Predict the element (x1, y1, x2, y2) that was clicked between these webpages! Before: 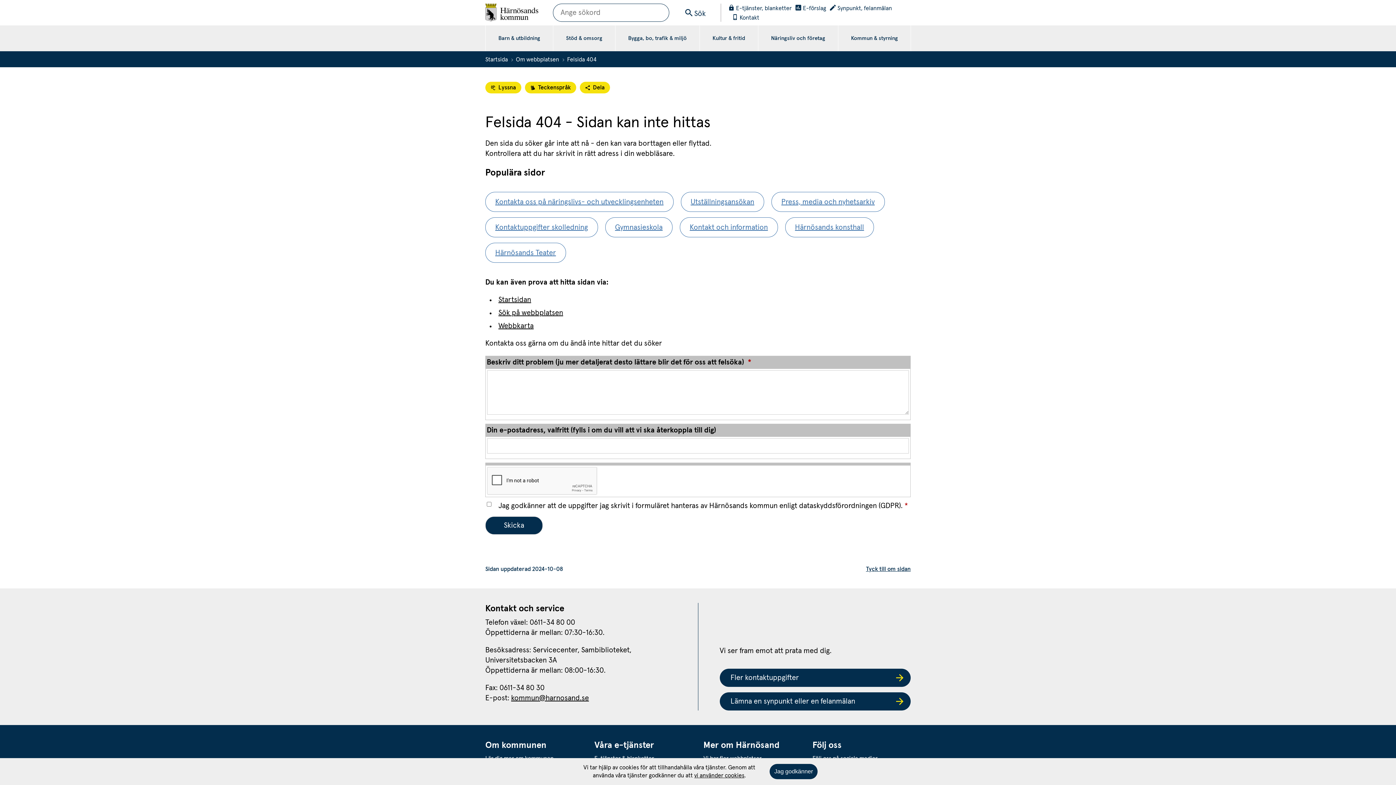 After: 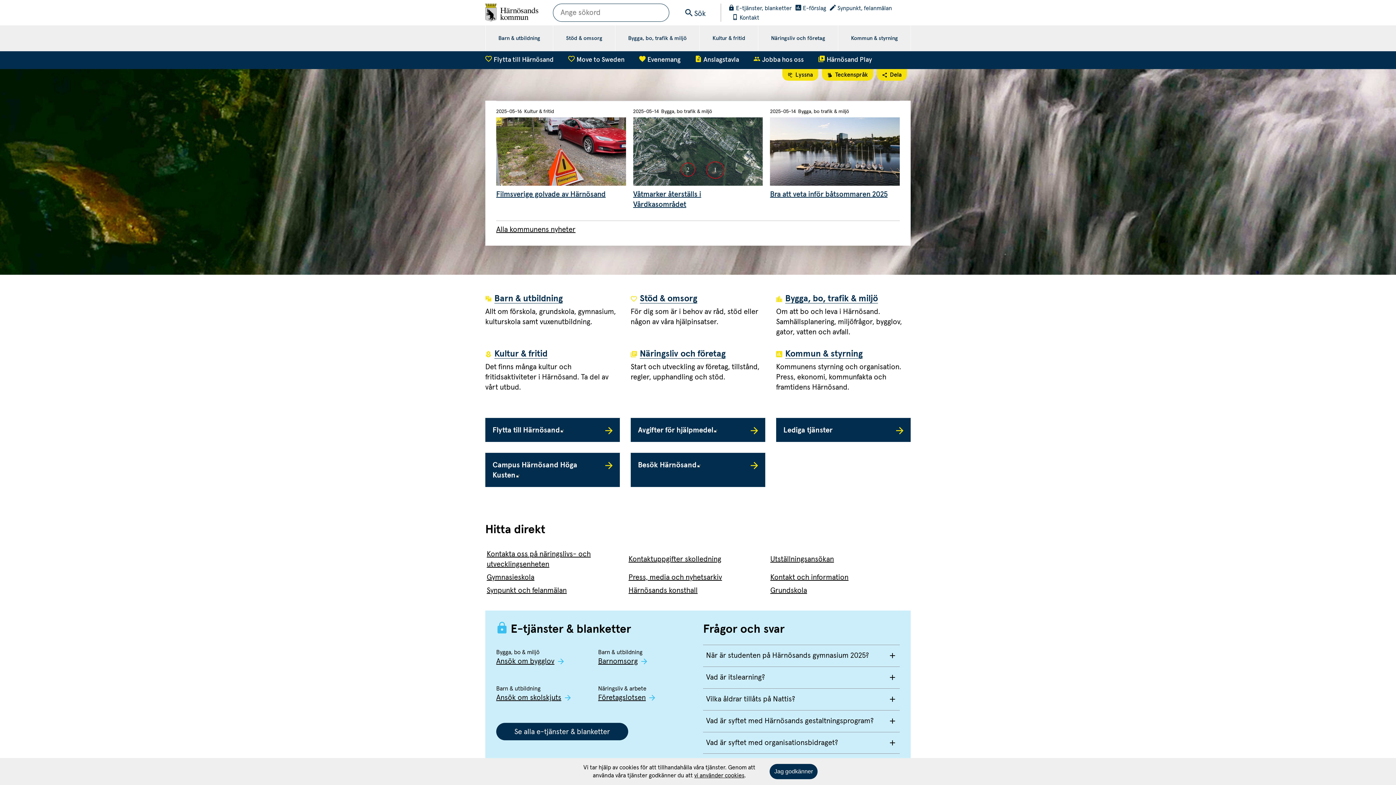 Action: label: Startsidan bbox: (498, 296, 531, 303)